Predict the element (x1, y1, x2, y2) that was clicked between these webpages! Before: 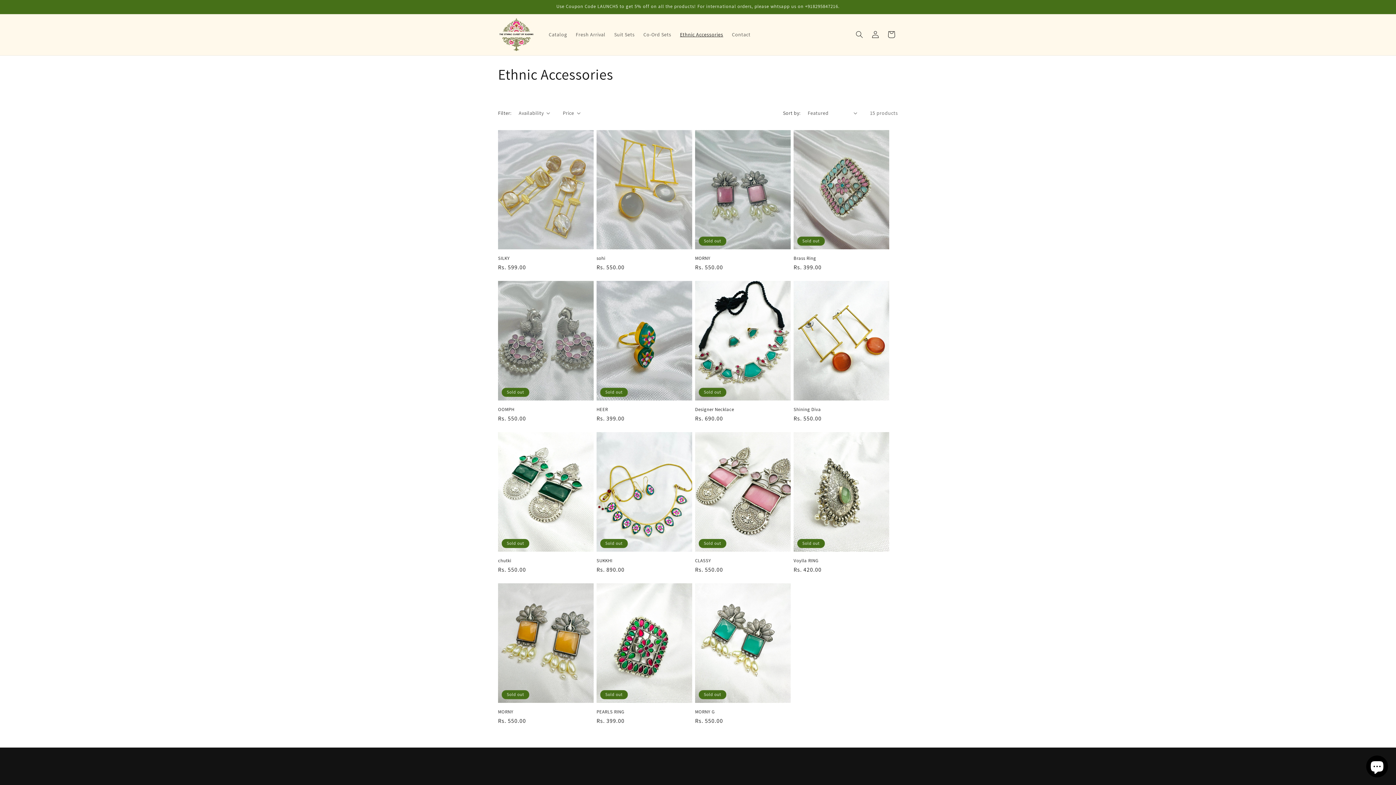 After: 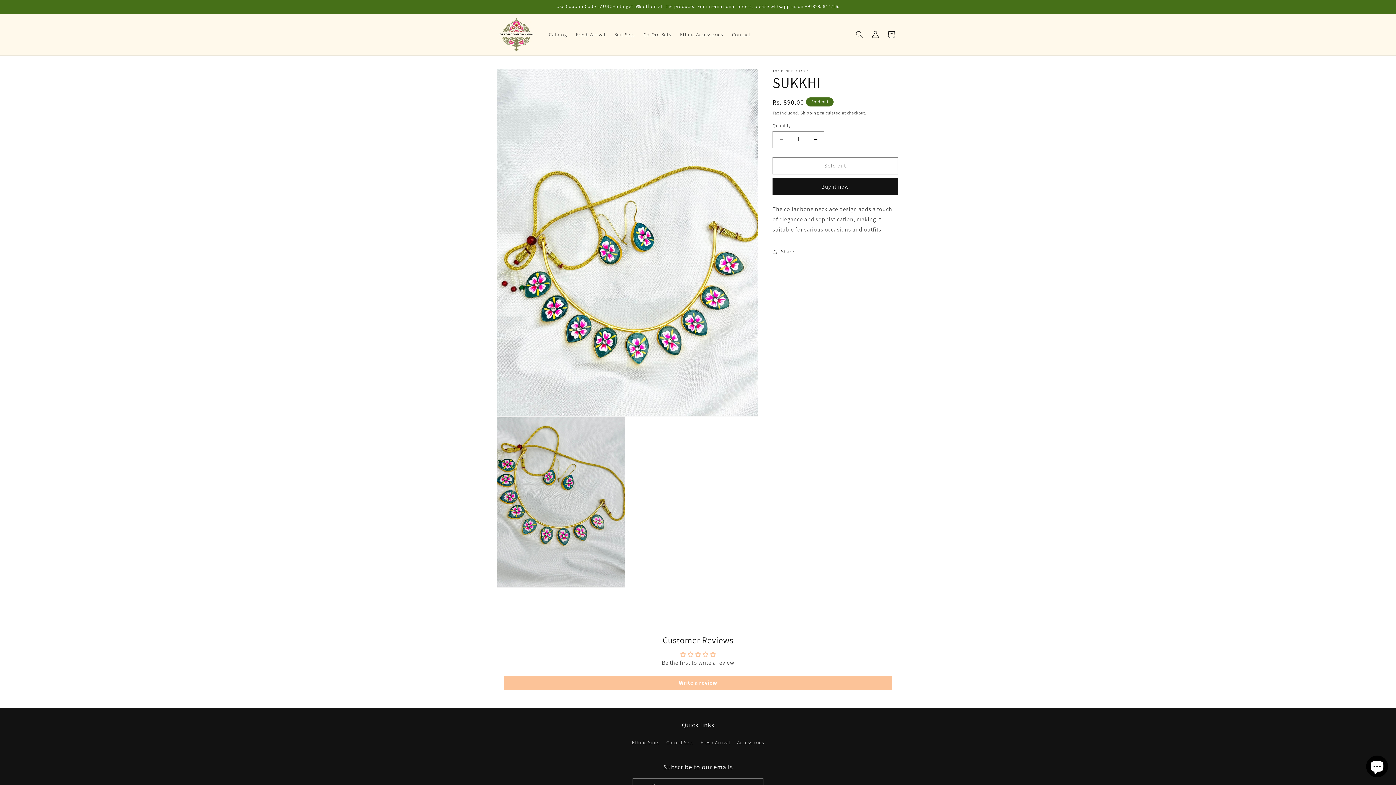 Action: bbox: (596, 558, 692, 563) label: SUKKHI